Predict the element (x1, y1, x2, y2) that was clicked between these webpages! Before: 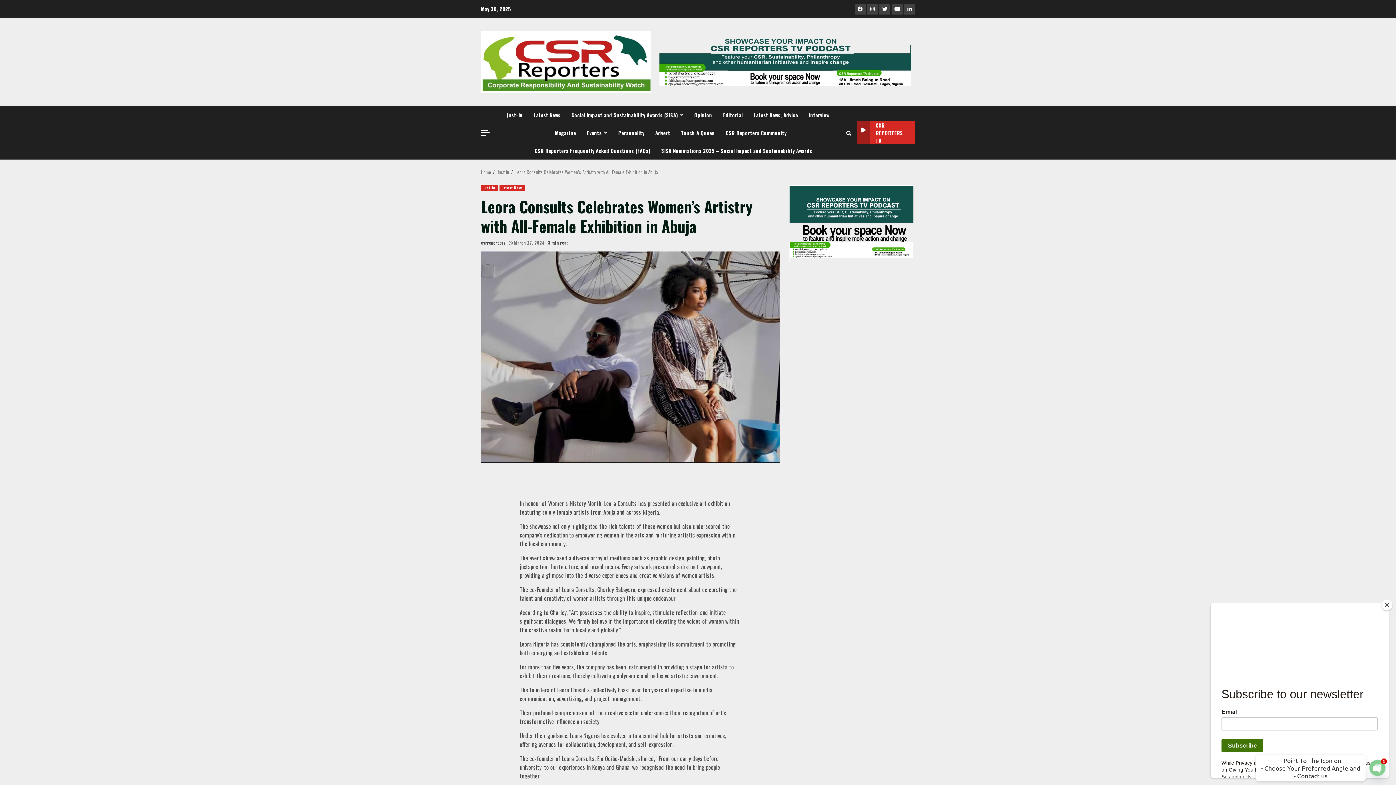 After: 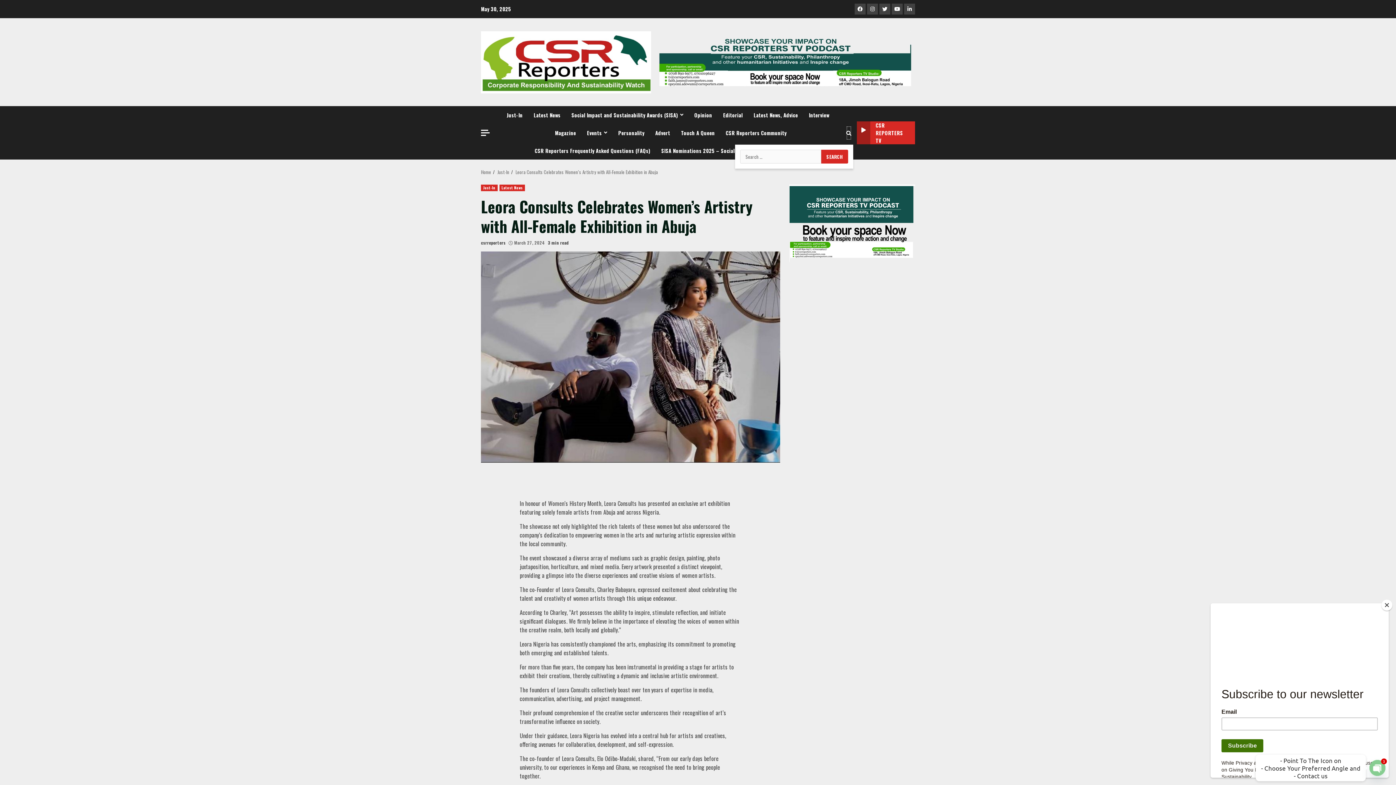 Action: bbox: (846, 126, 851, 139)